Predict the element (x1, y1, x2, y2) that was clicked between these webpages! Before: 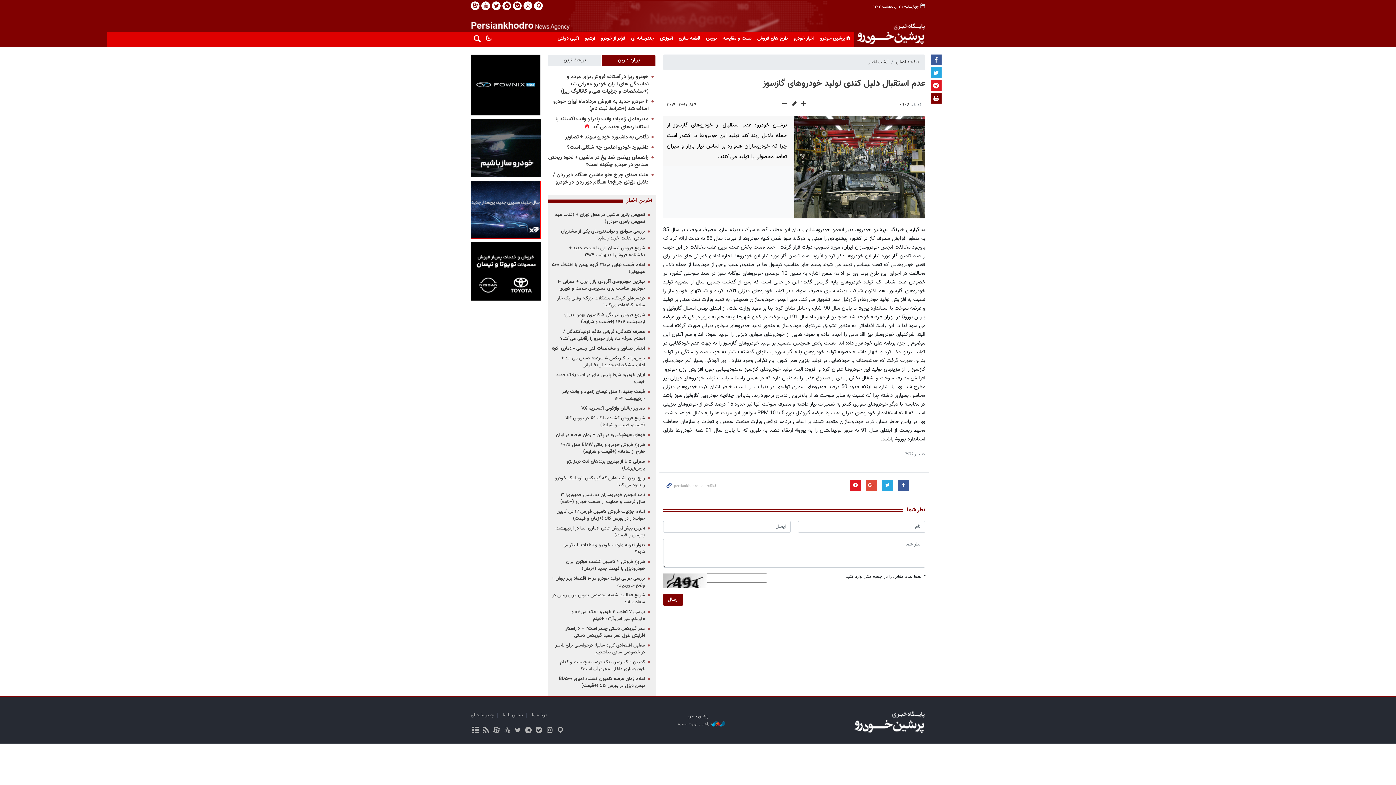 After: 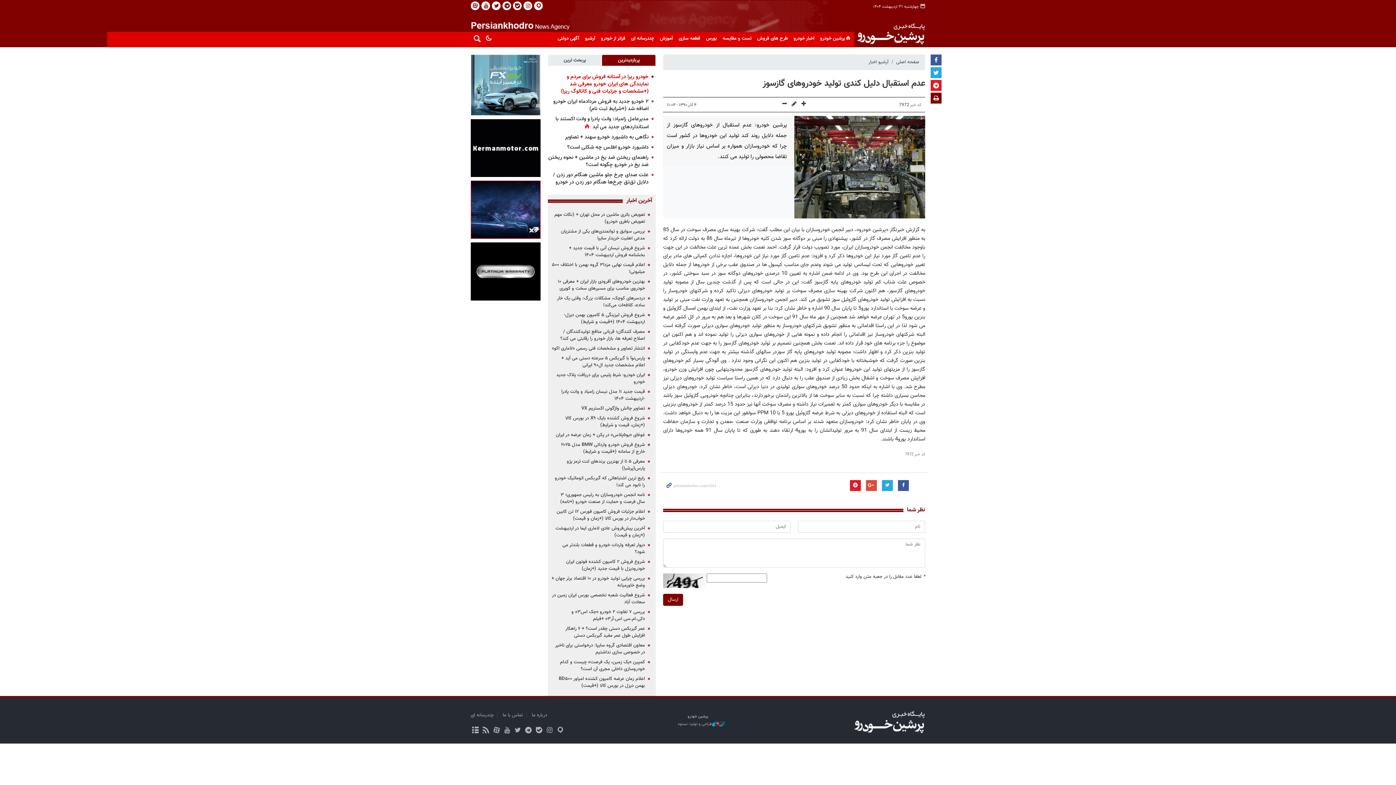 Action: bbox: (561, 72, 648, 95) label: خودرو ریرا در آستانه فروش برای مردم و نمایندگی های ایران خودرو معرفی شد (+مشخصات و جزئیات فنی و کاتالوگ ریرا)